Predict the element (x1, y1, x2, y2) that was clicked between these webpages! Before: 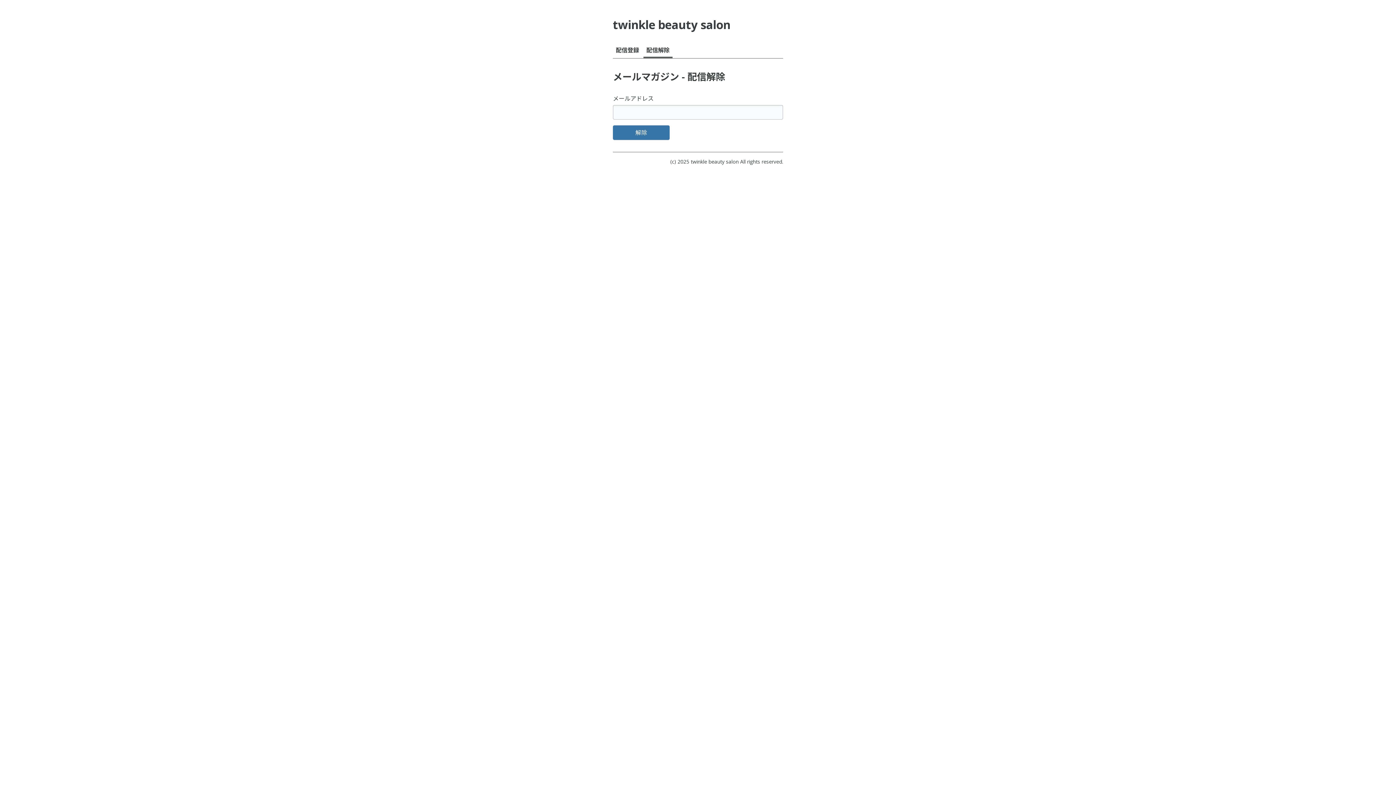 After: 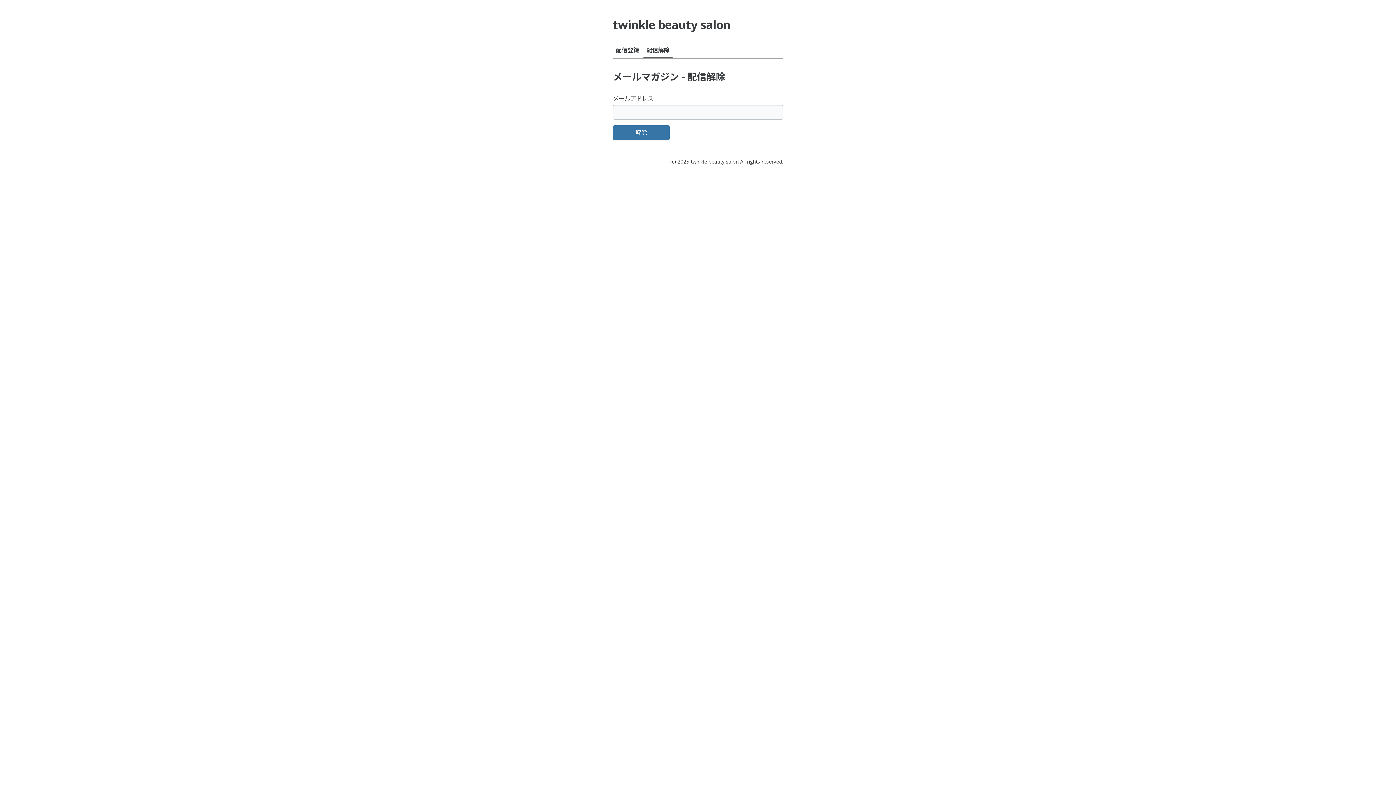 Action: bbox: (643, 43, 672, 58) label: 配信解除